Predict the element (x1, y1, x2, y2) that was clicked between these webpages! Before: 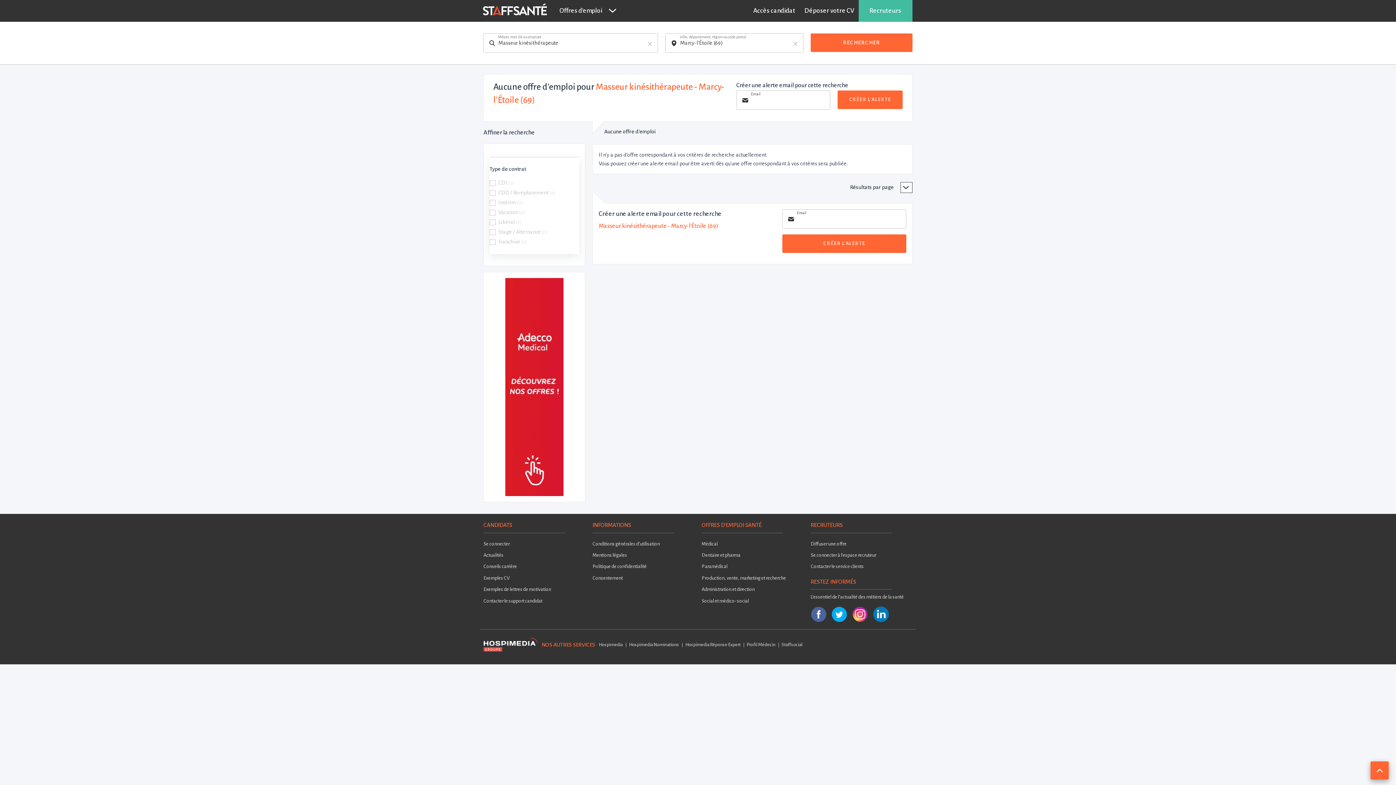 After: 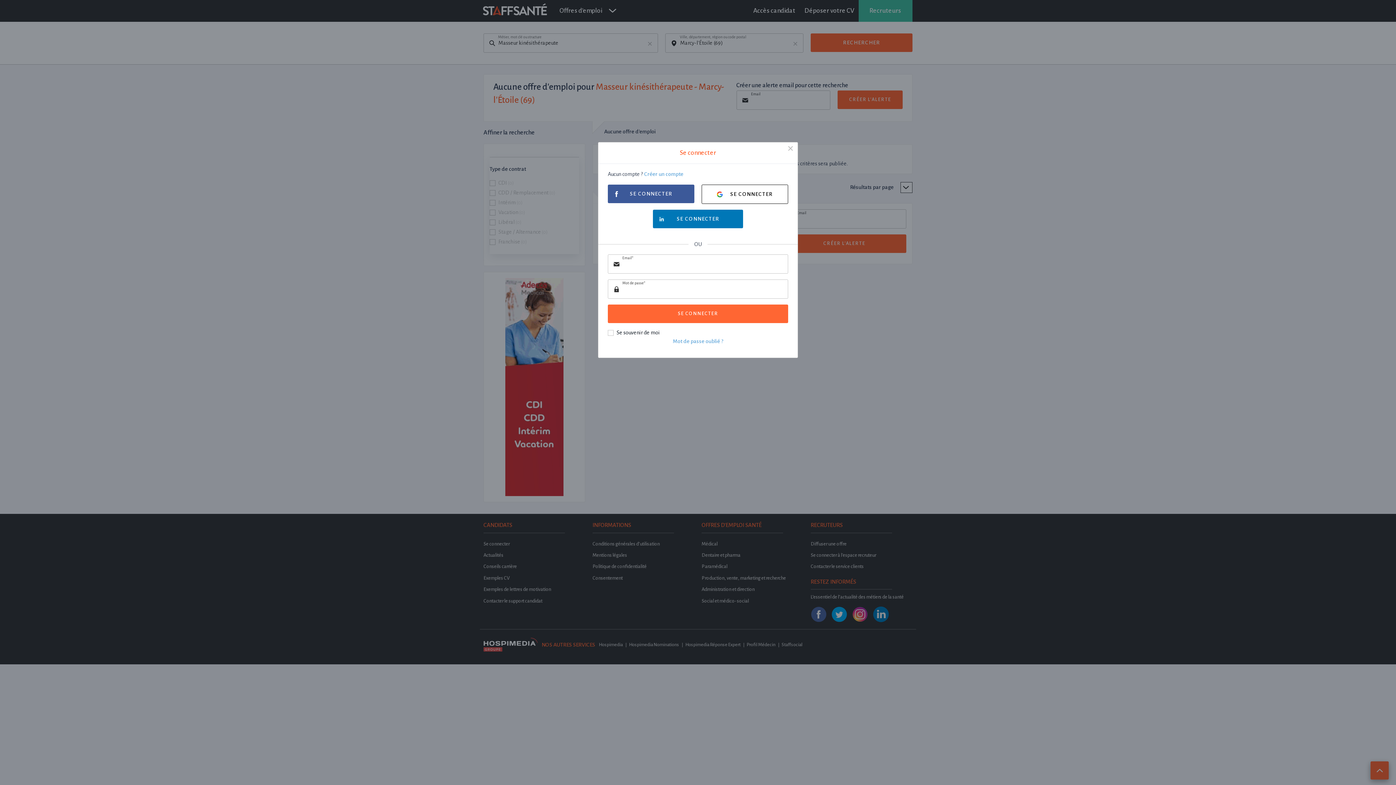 Action: label:  Accès candidat bbox: (747, 0, 800, 21)